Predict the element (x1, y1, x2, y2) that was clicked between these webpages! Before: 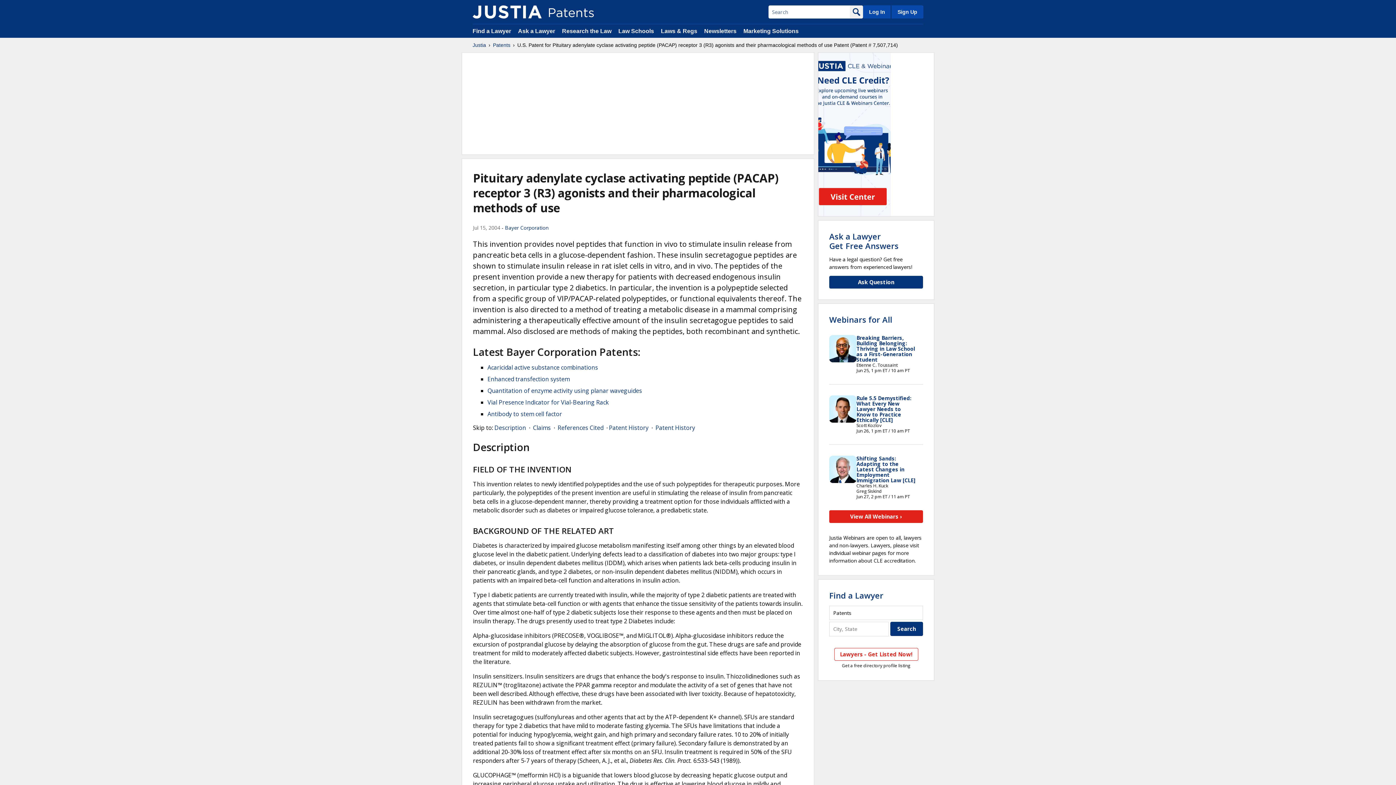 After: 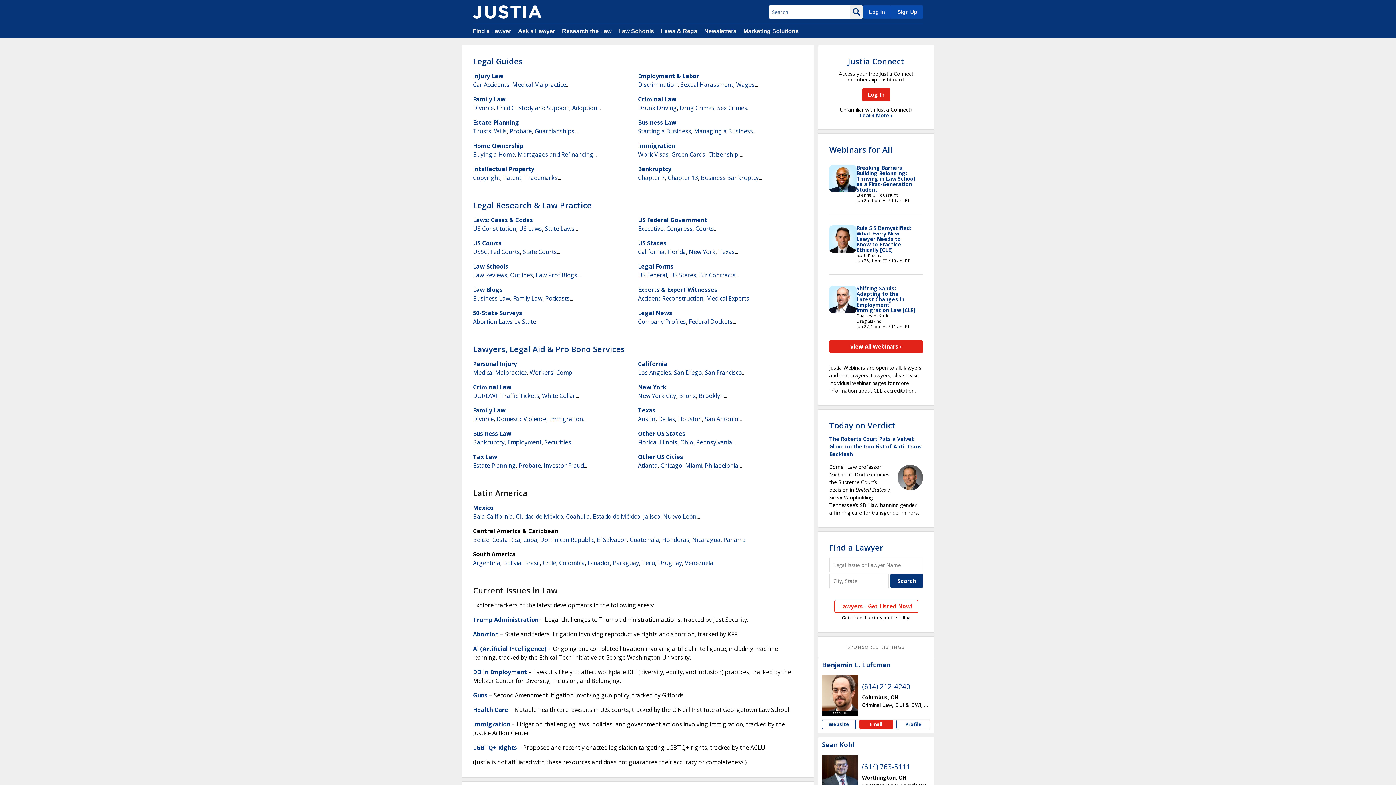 Action: label: Justia bbox: (472, 41, 486, 48)